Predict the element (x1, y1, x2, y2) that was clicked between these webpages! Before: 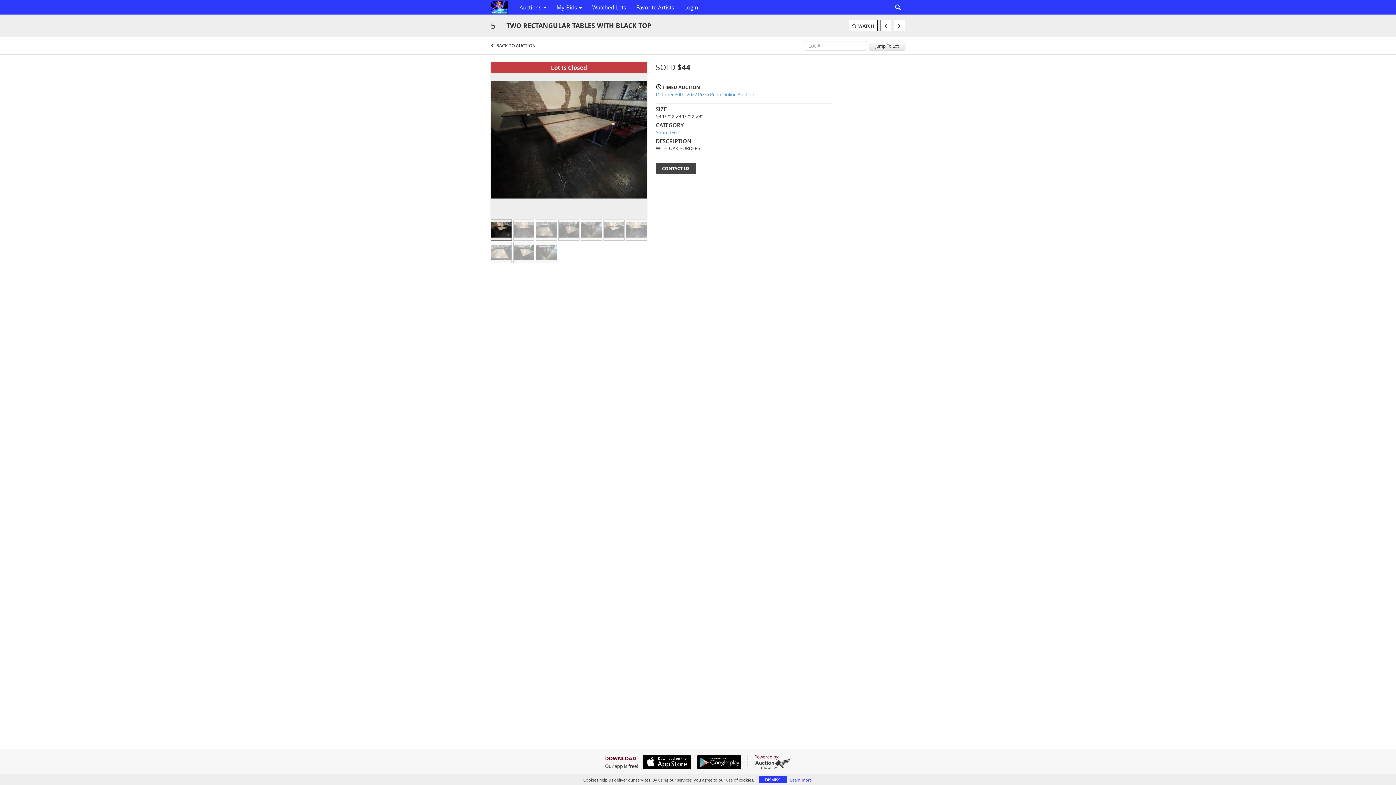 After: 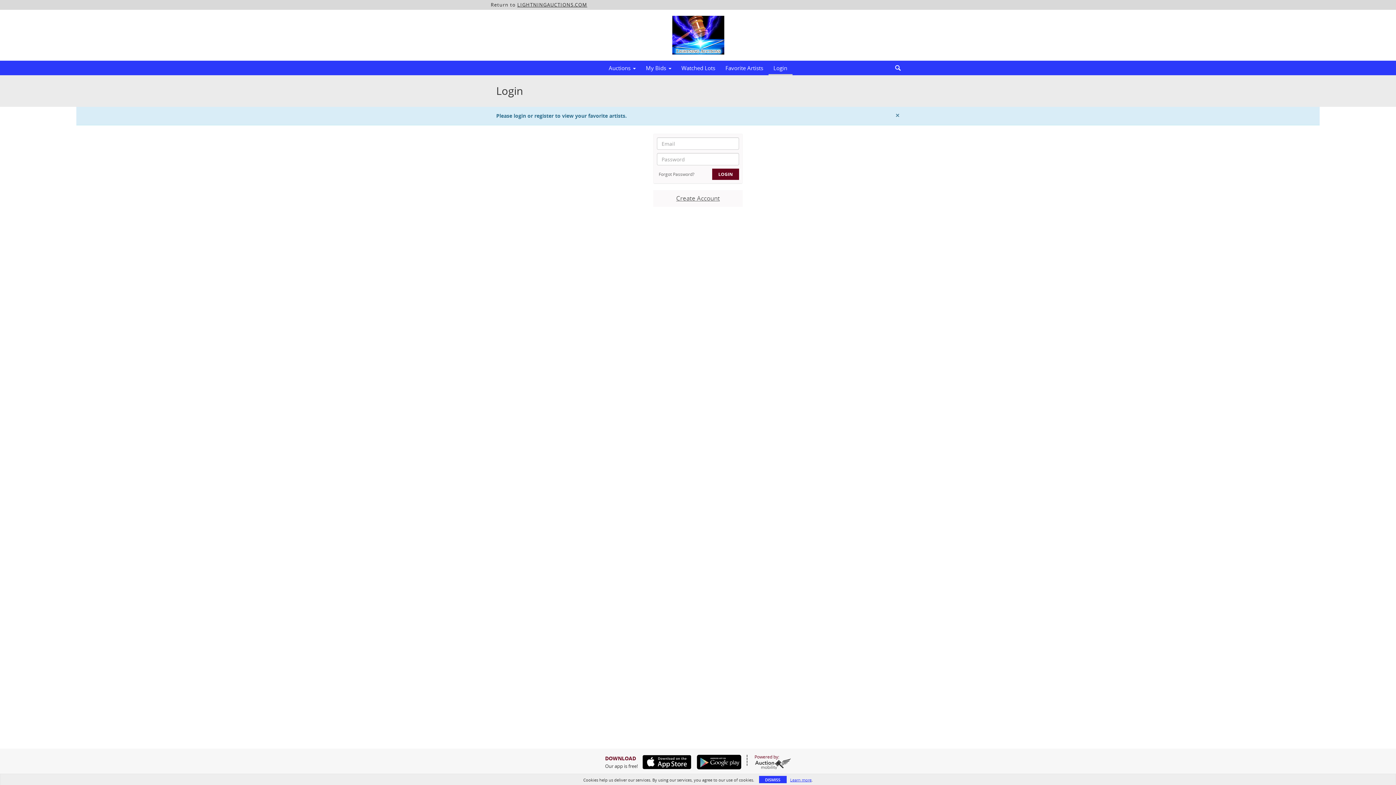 Action: label: Favorite Artists bbox: (631, 1, 679, 13)